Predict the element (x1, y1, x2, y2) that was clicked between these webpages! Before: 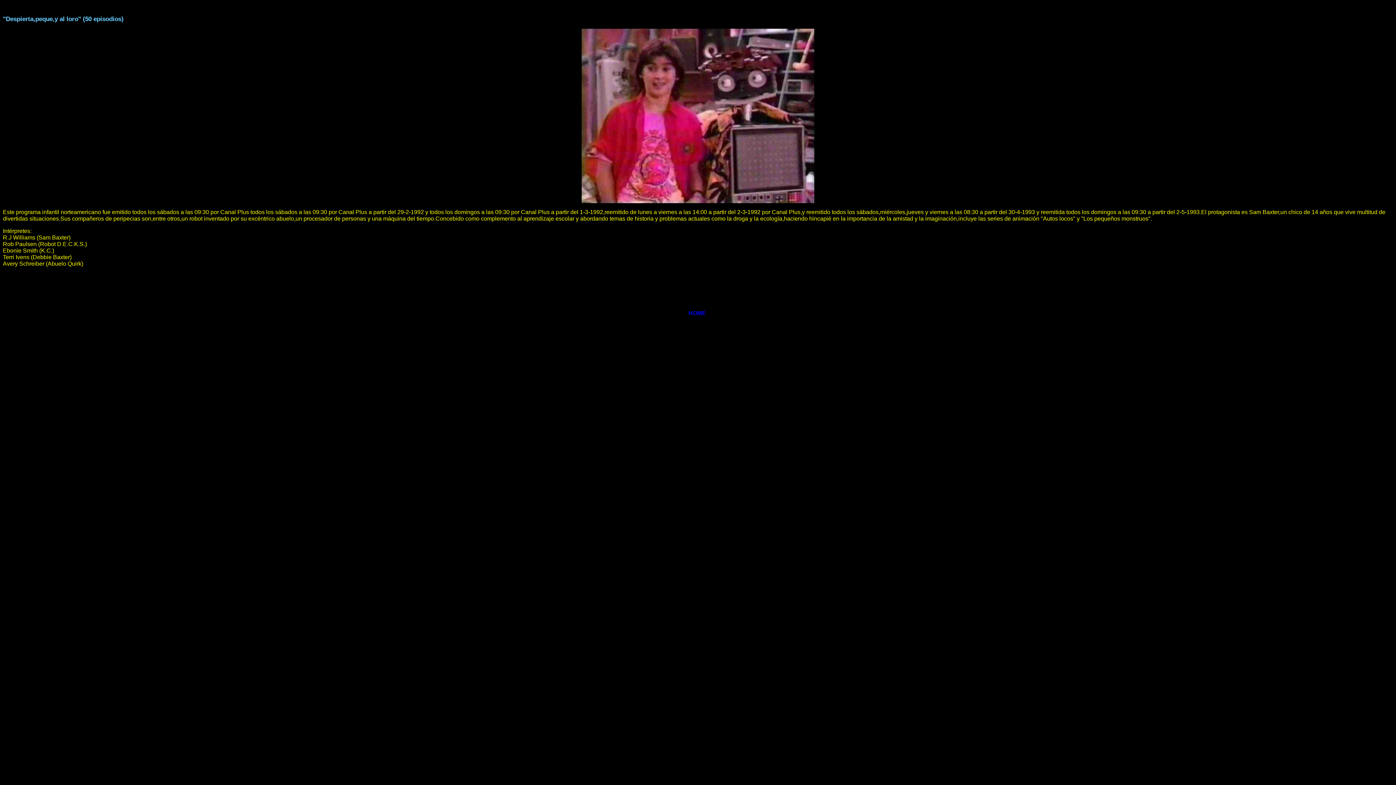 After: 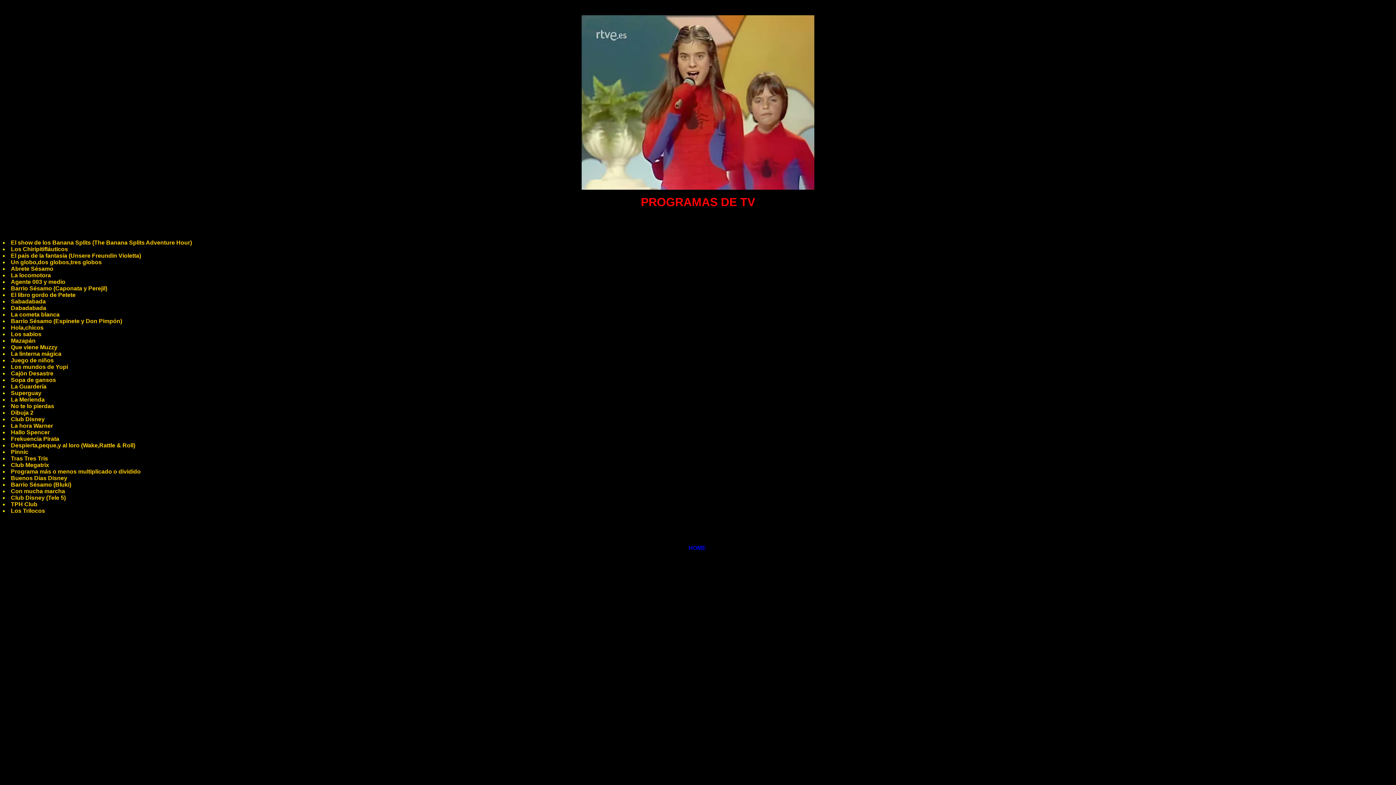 Action: bbox: (688, 310, 707, 316) label: HOME 